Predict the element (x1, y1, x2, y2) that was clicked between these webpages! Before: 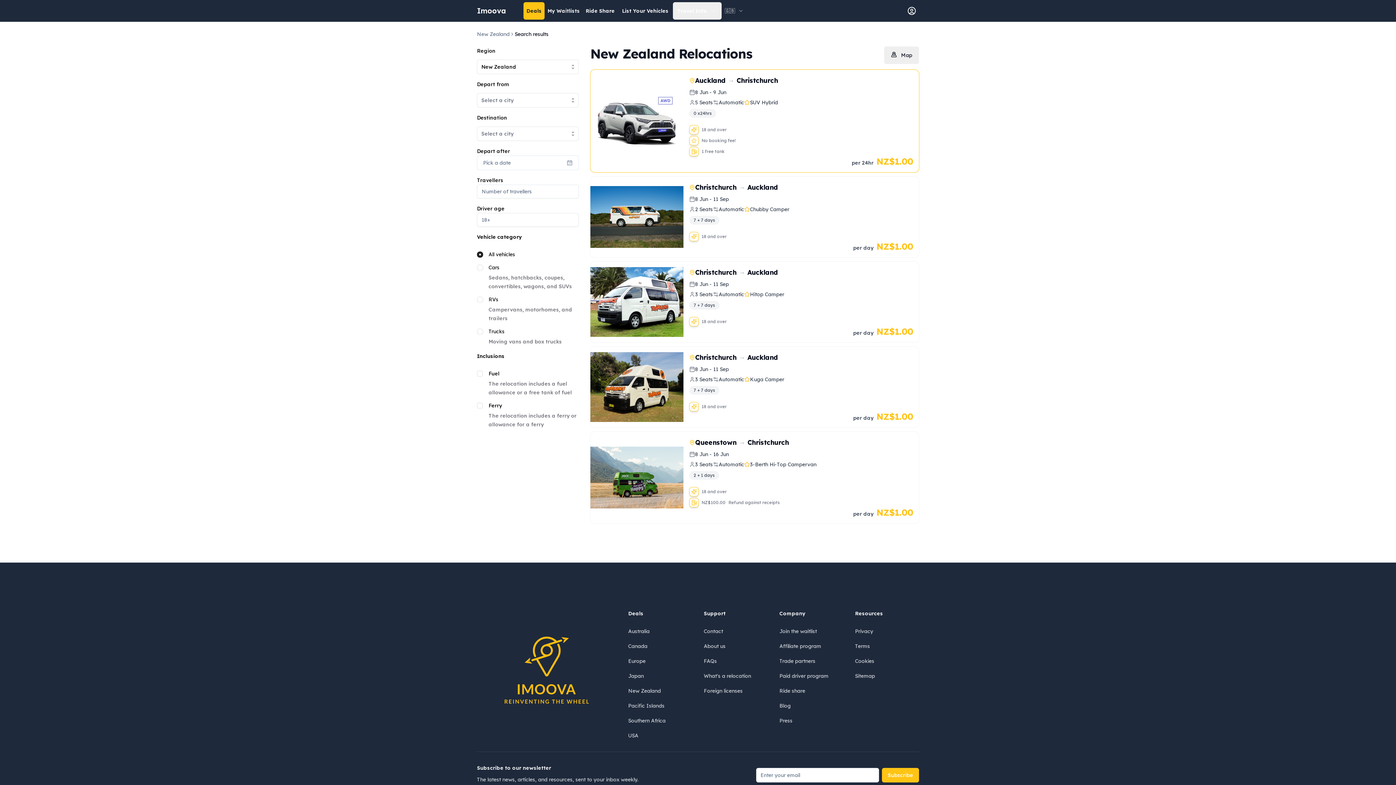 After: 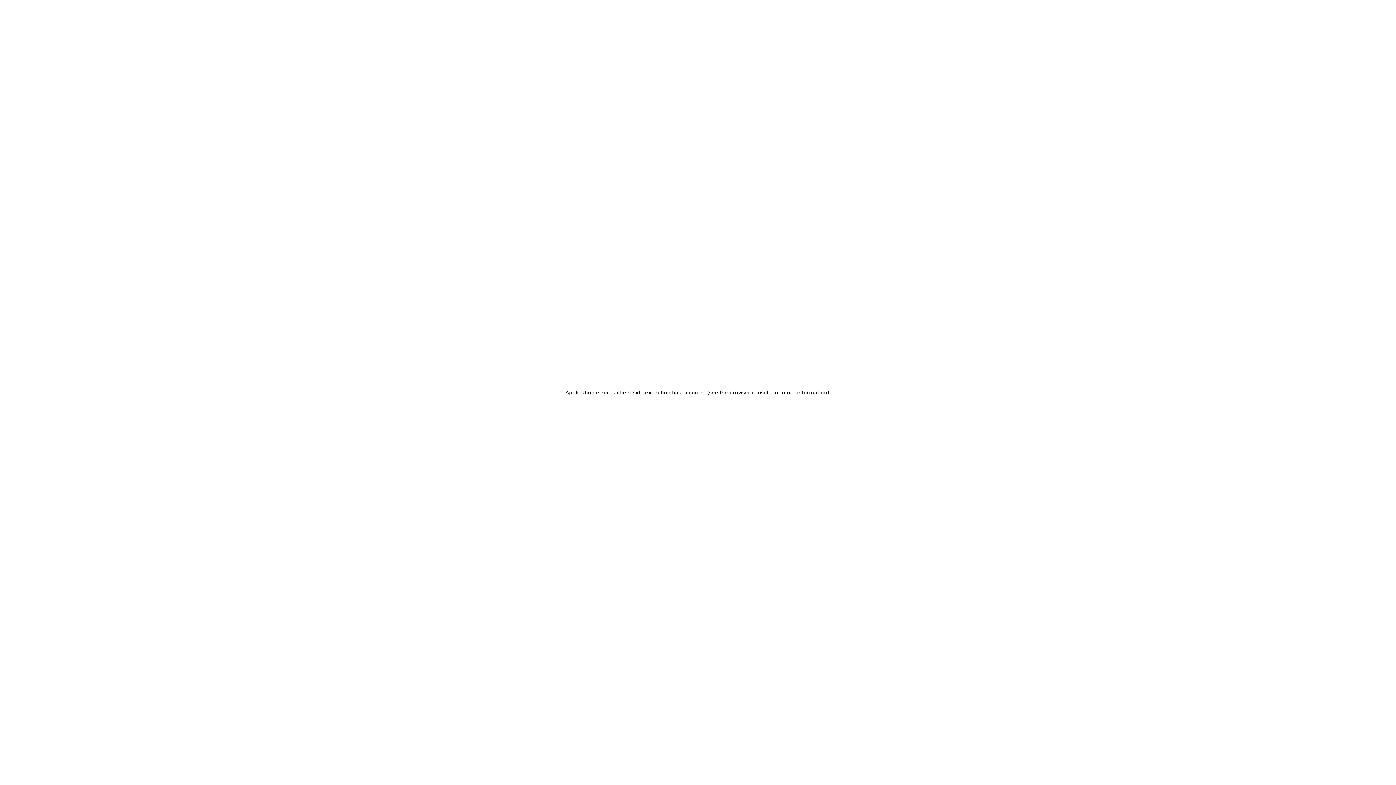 Action: bbox: (855, 628, 873, 634) label: Privacy